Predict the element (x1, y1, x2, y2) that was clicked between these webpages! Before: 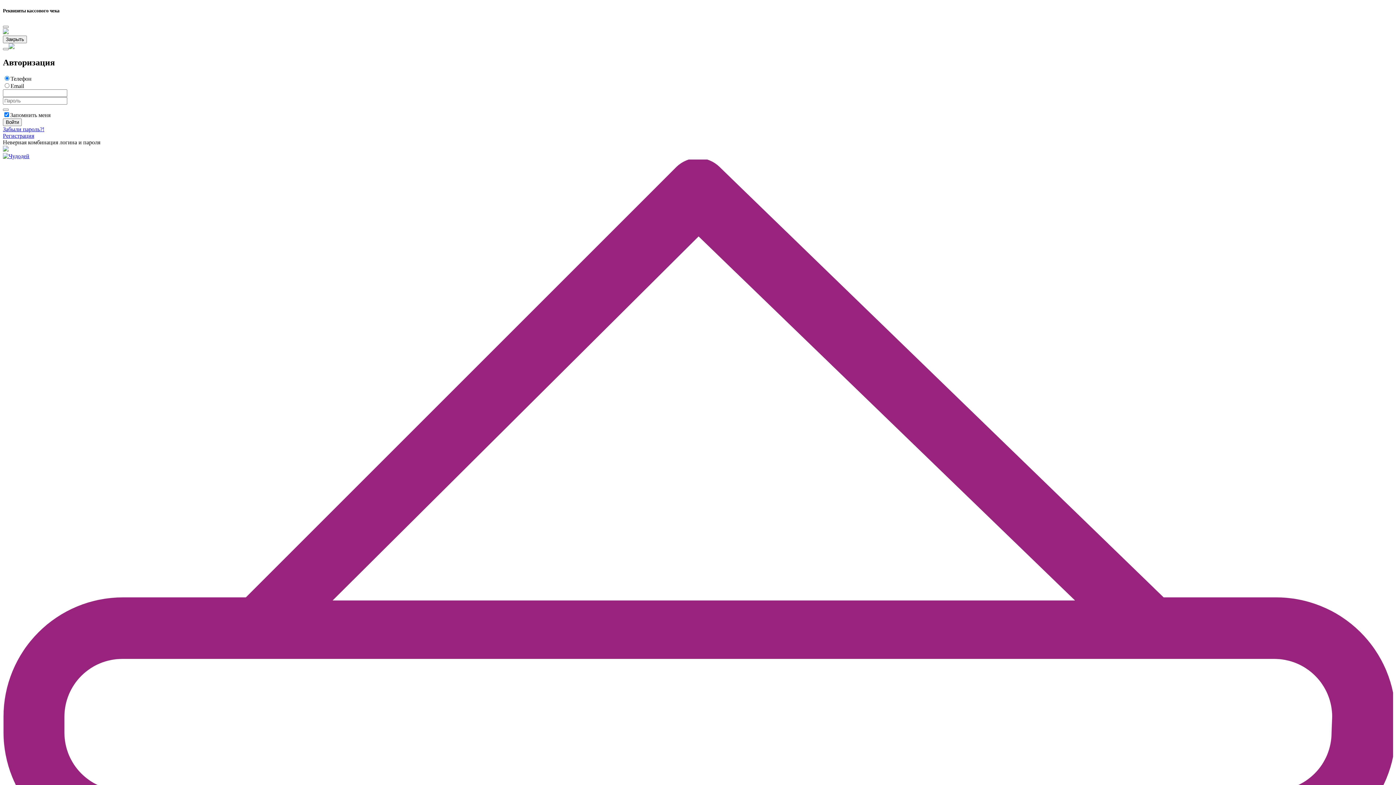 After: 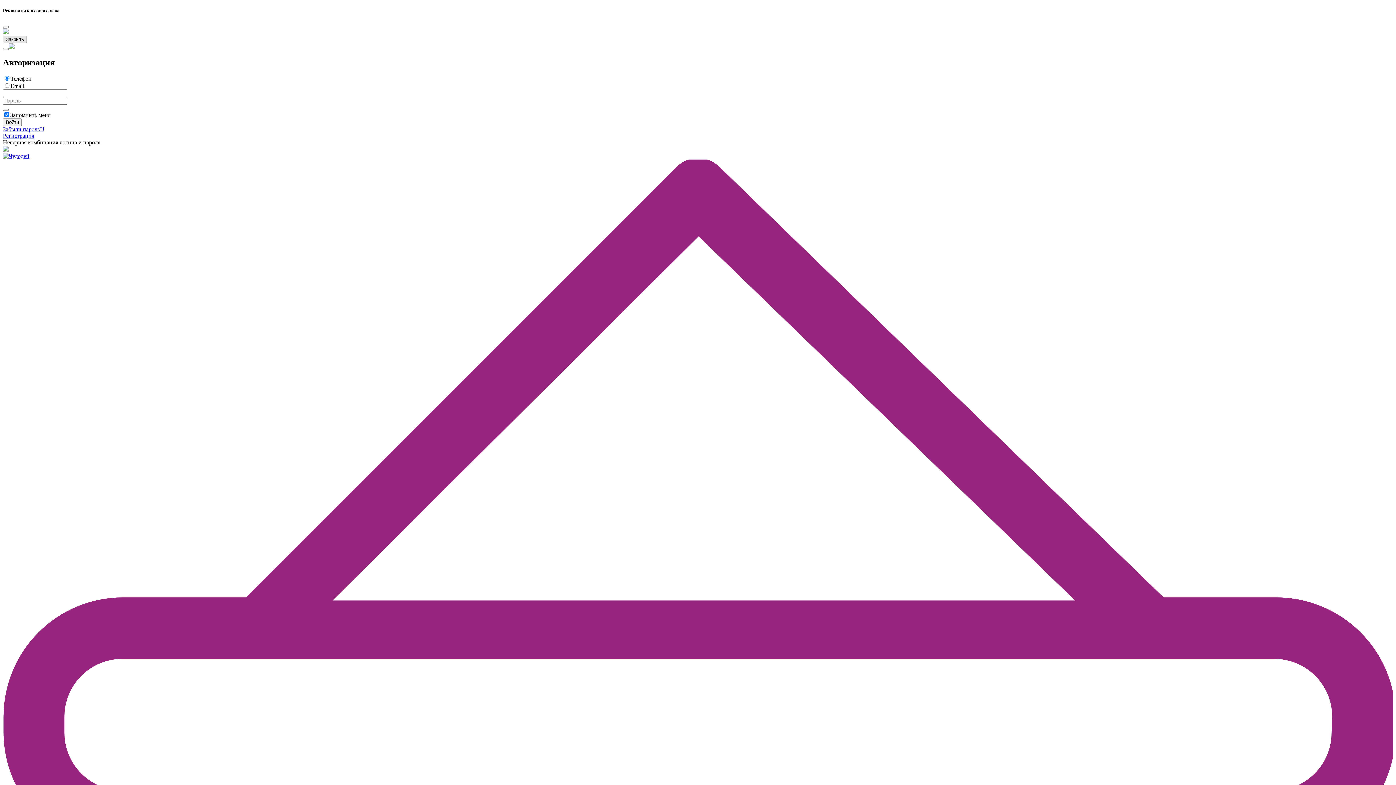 Action: label: Закрыть bbox: (2, 35, 26, 43)